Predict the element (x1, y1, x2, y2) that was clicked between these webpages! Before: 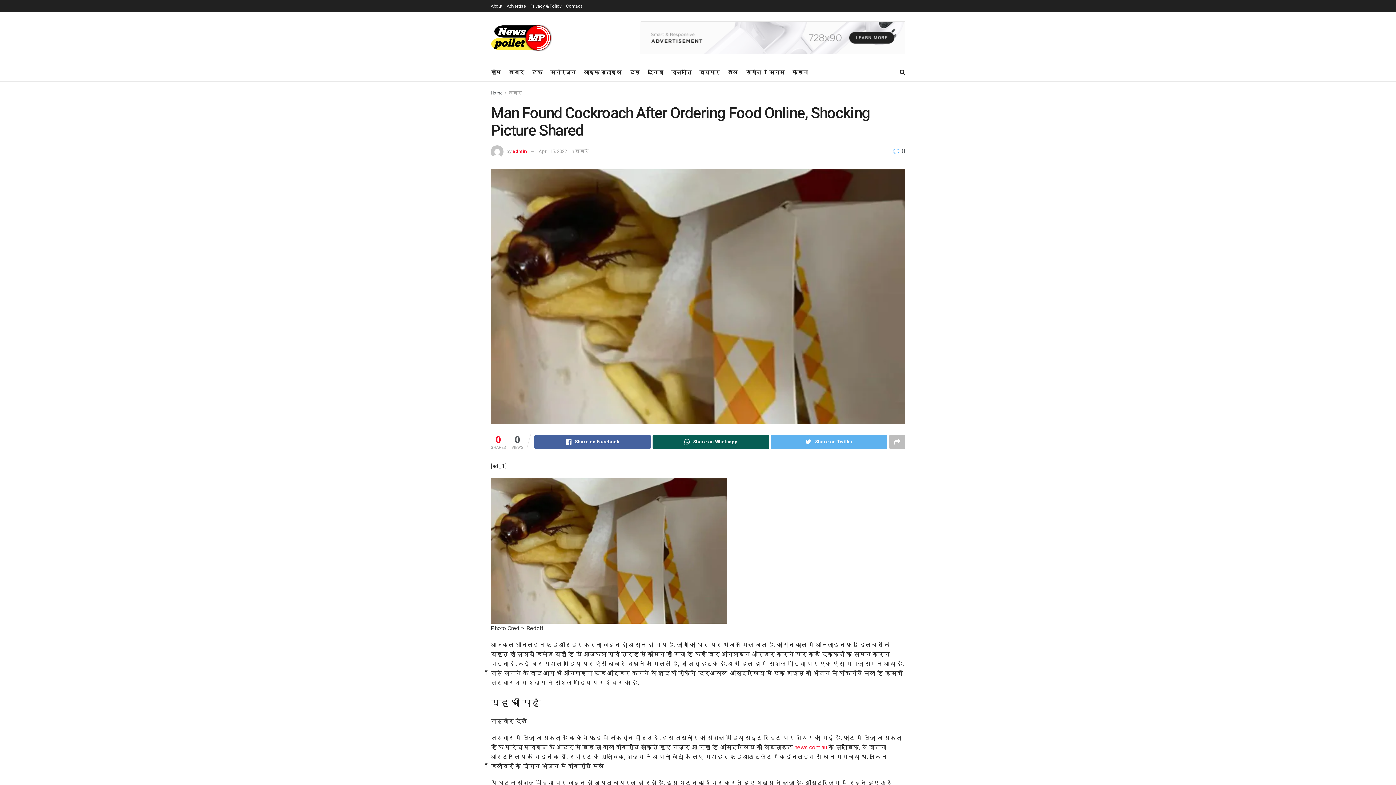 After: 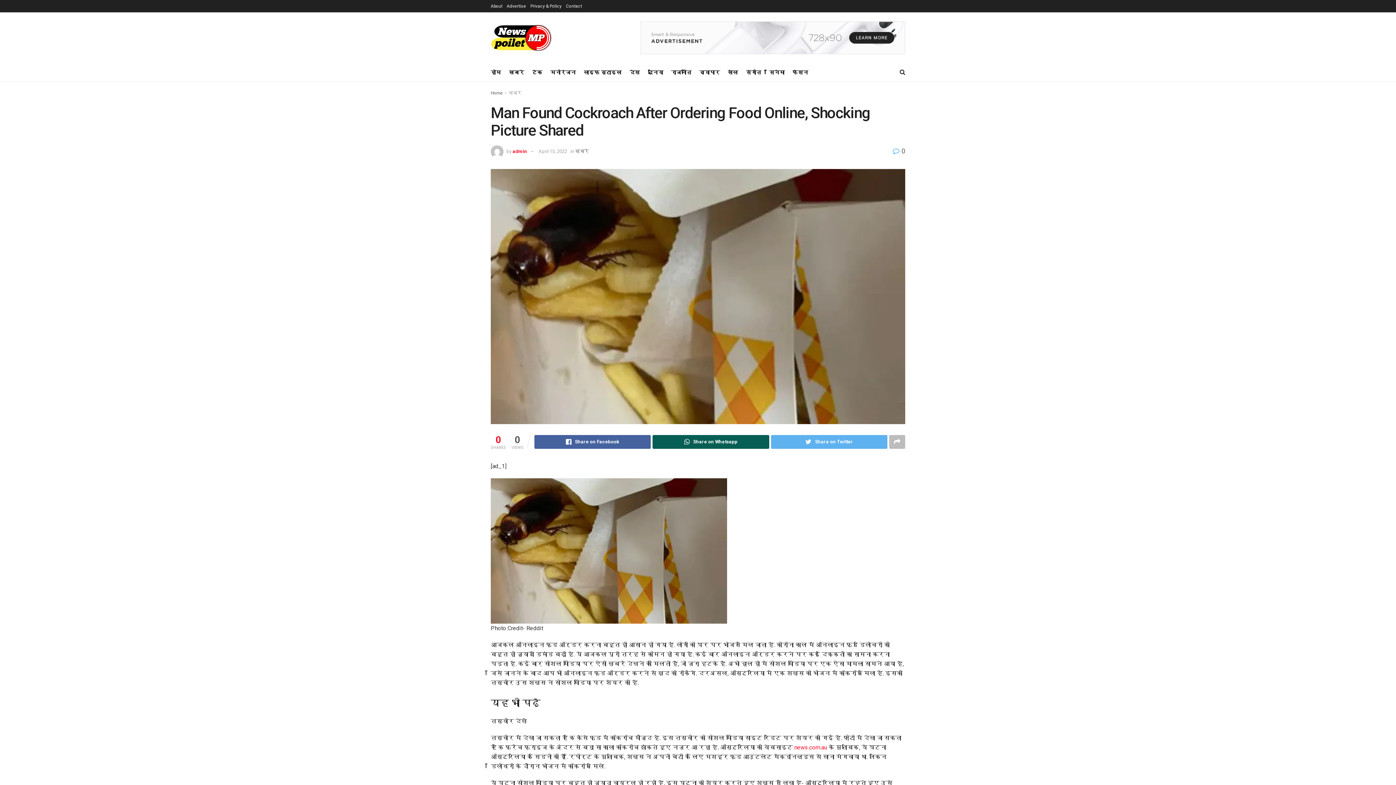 Action: bbox: (538, 148, 567, 154) label: April 15, 2022